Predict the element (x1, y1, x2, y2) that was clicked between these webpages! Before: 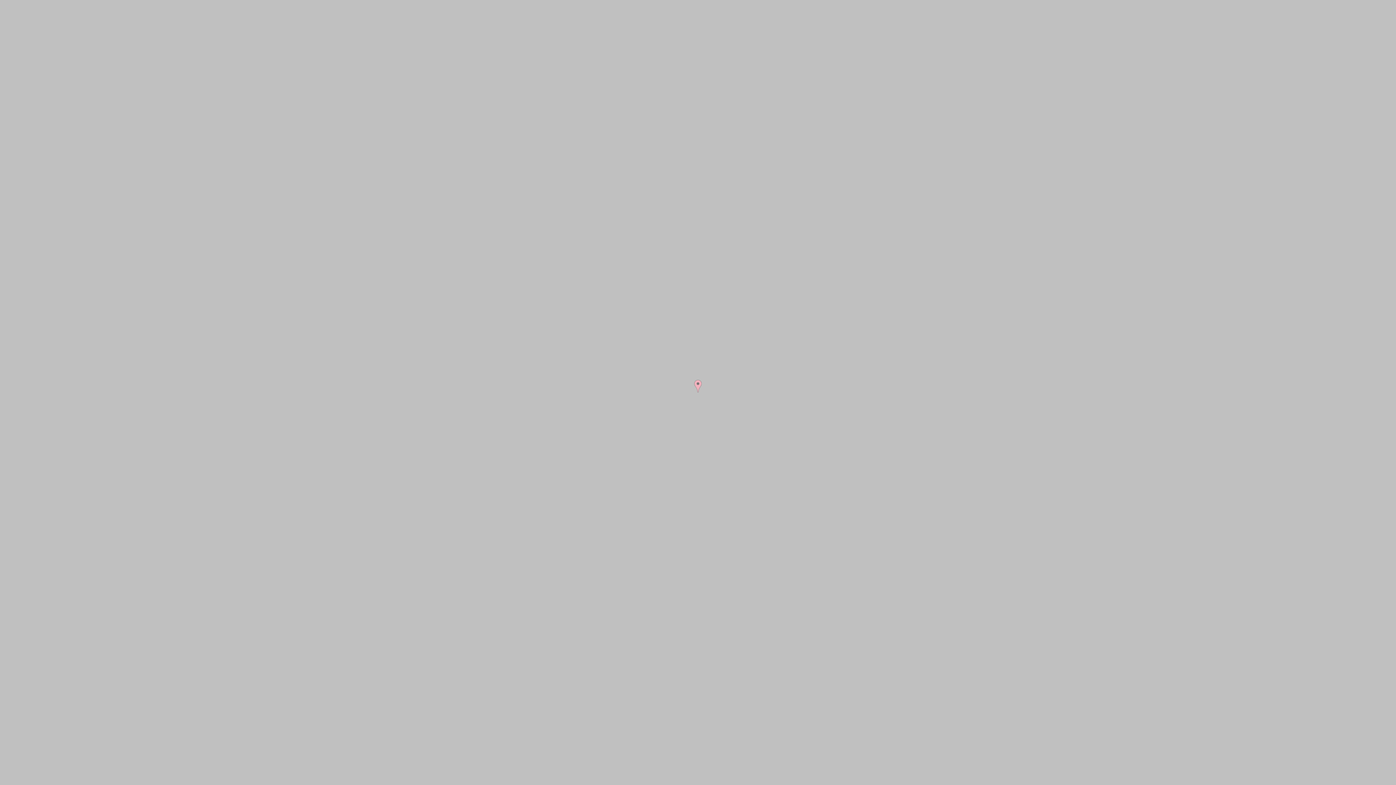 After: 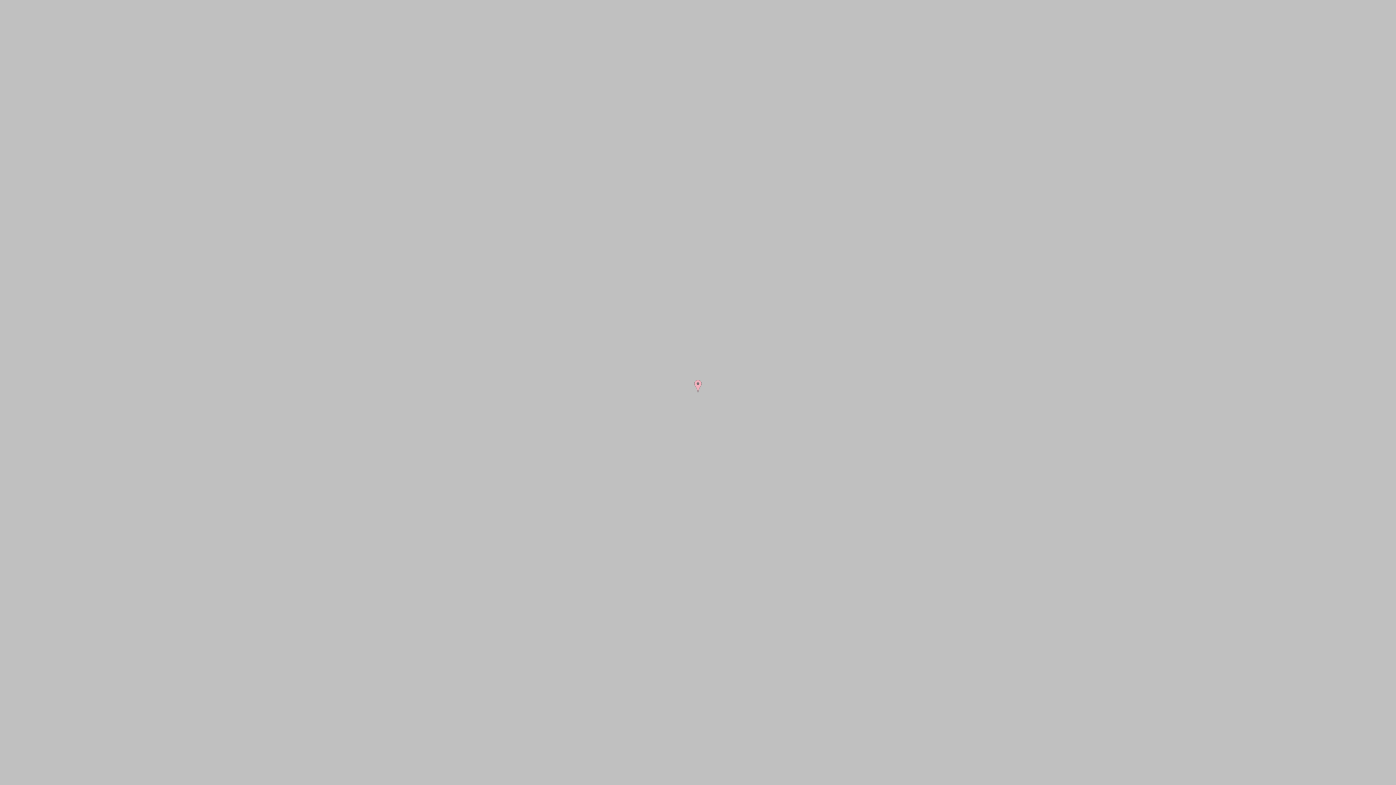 Action: bbox: (692, 379, 703, 392)